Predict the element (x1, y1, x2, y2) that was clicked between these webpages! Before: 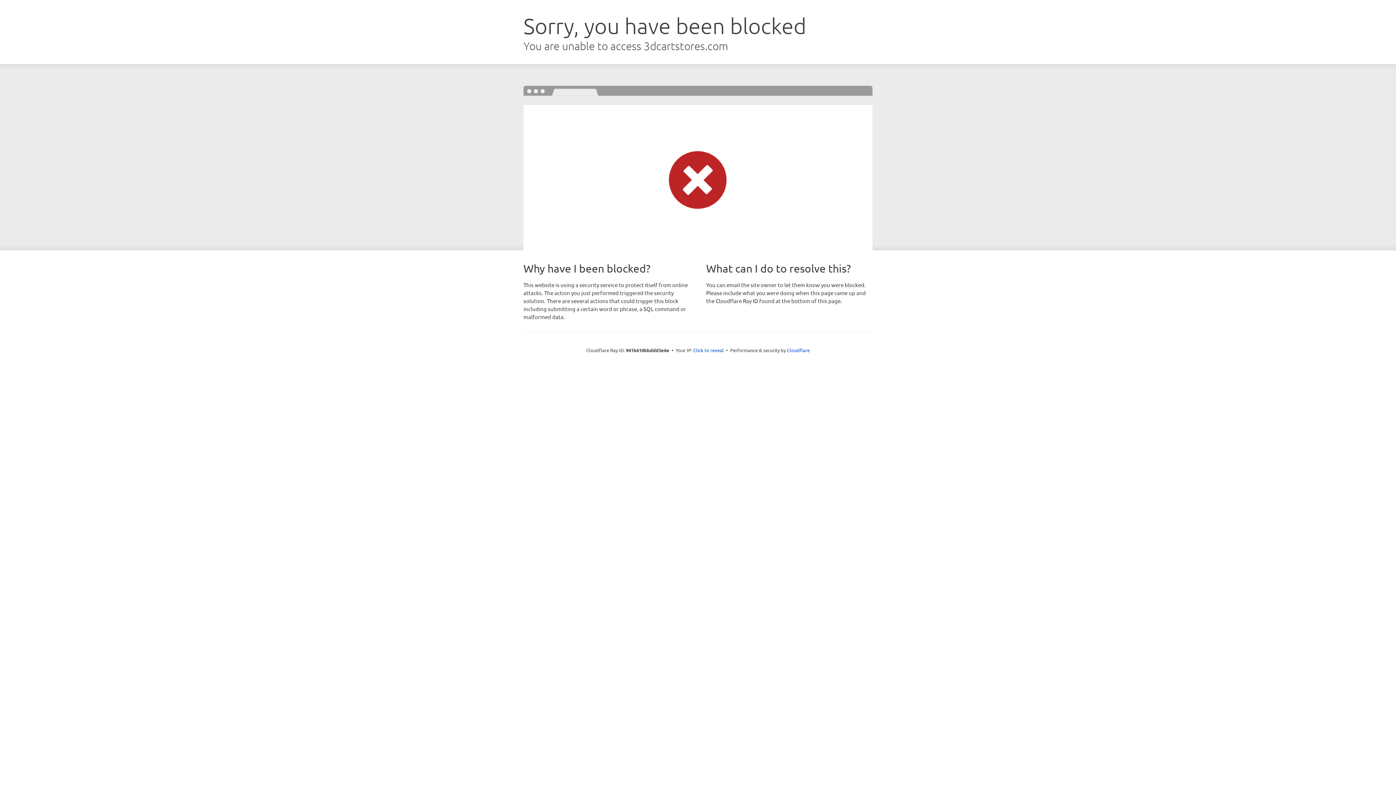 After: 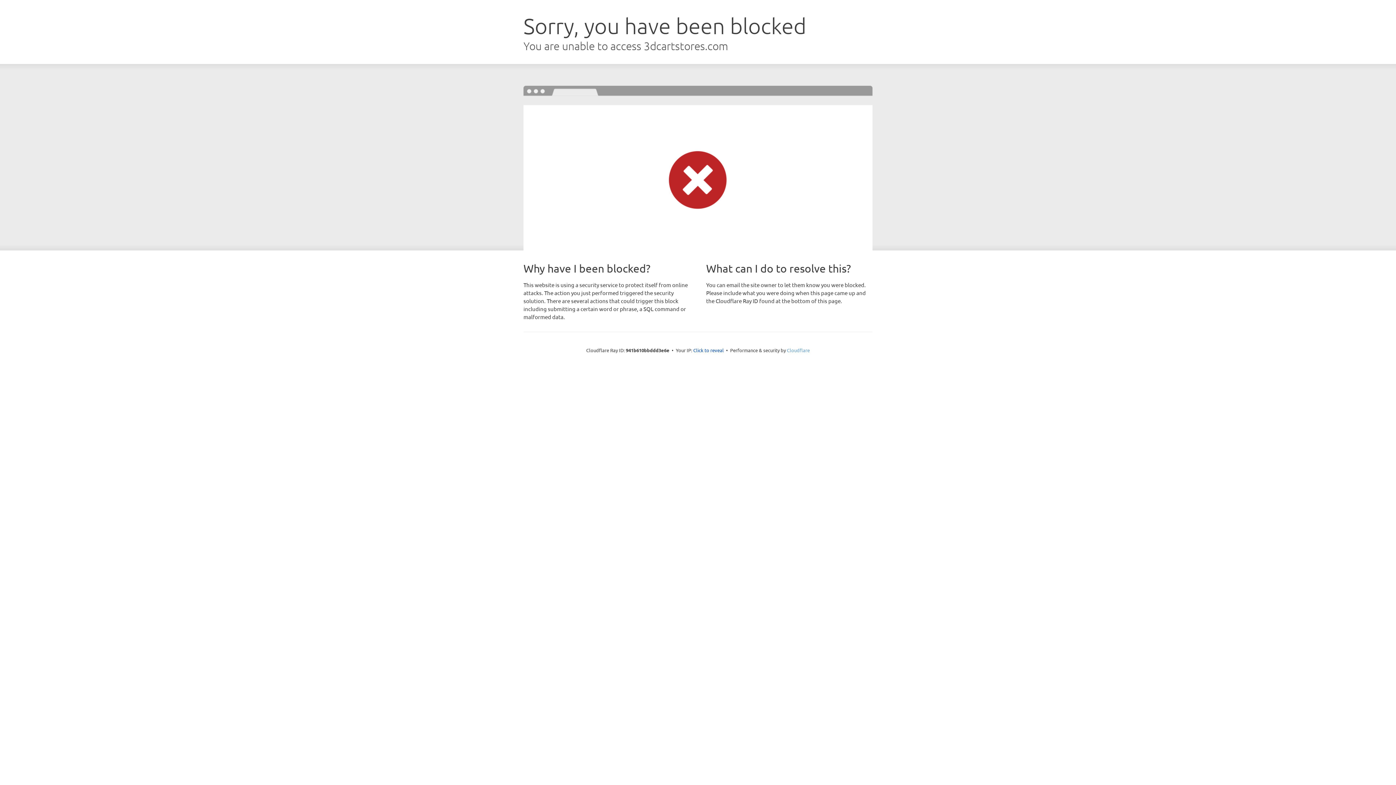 Action: bbox: (787, 347, 810, 353) label: Cloudflare